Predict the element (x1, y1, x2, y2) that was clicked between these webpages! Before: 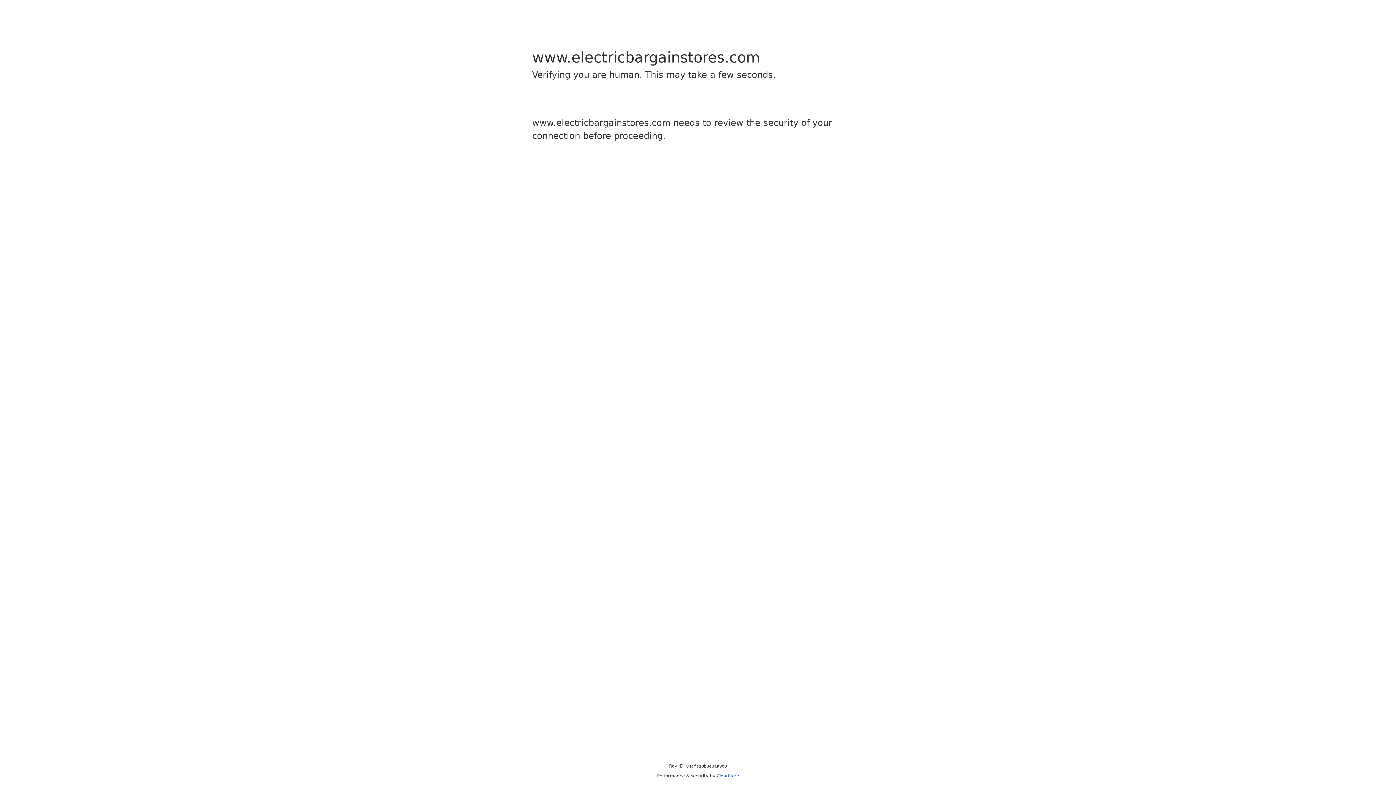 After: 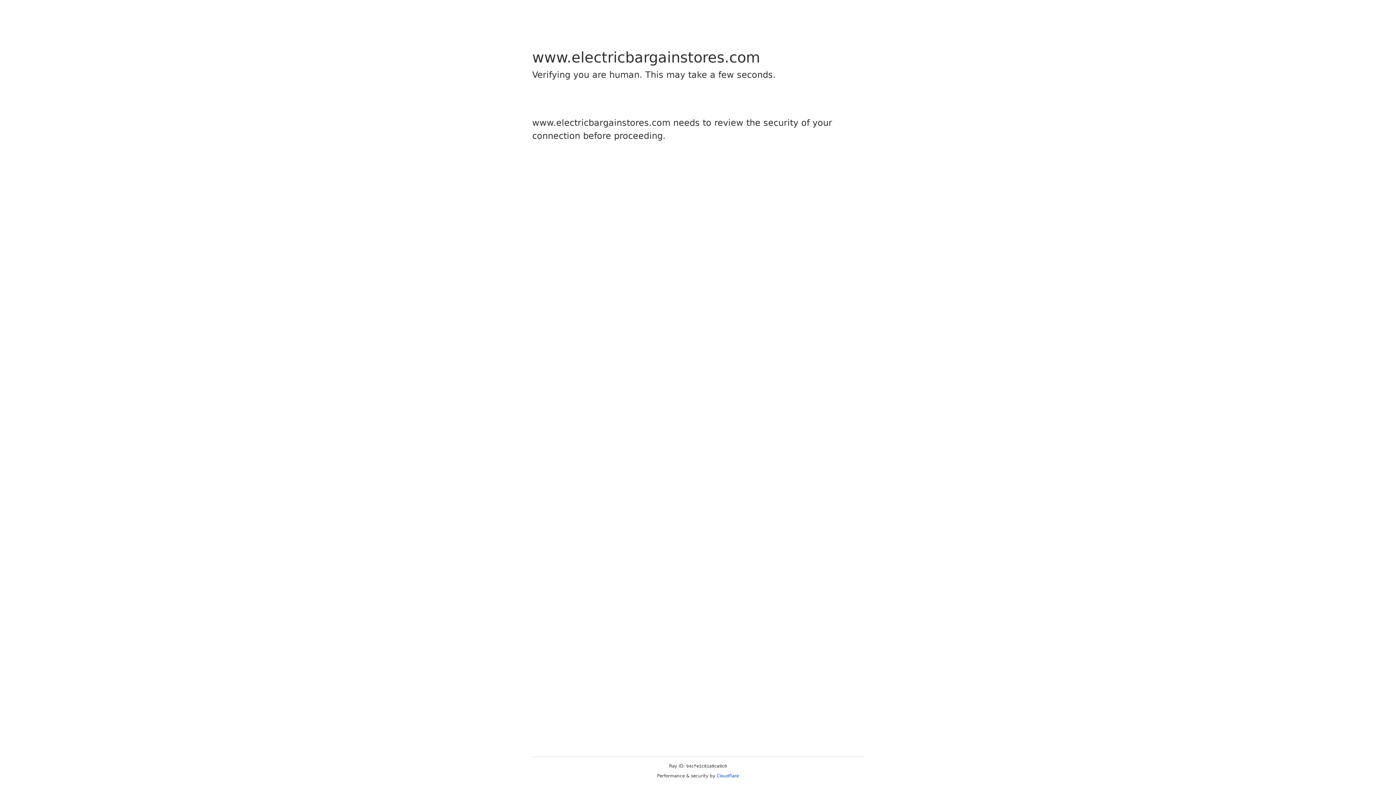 Action: bbox: (716, 773, 739, 778) label: Cloudflare